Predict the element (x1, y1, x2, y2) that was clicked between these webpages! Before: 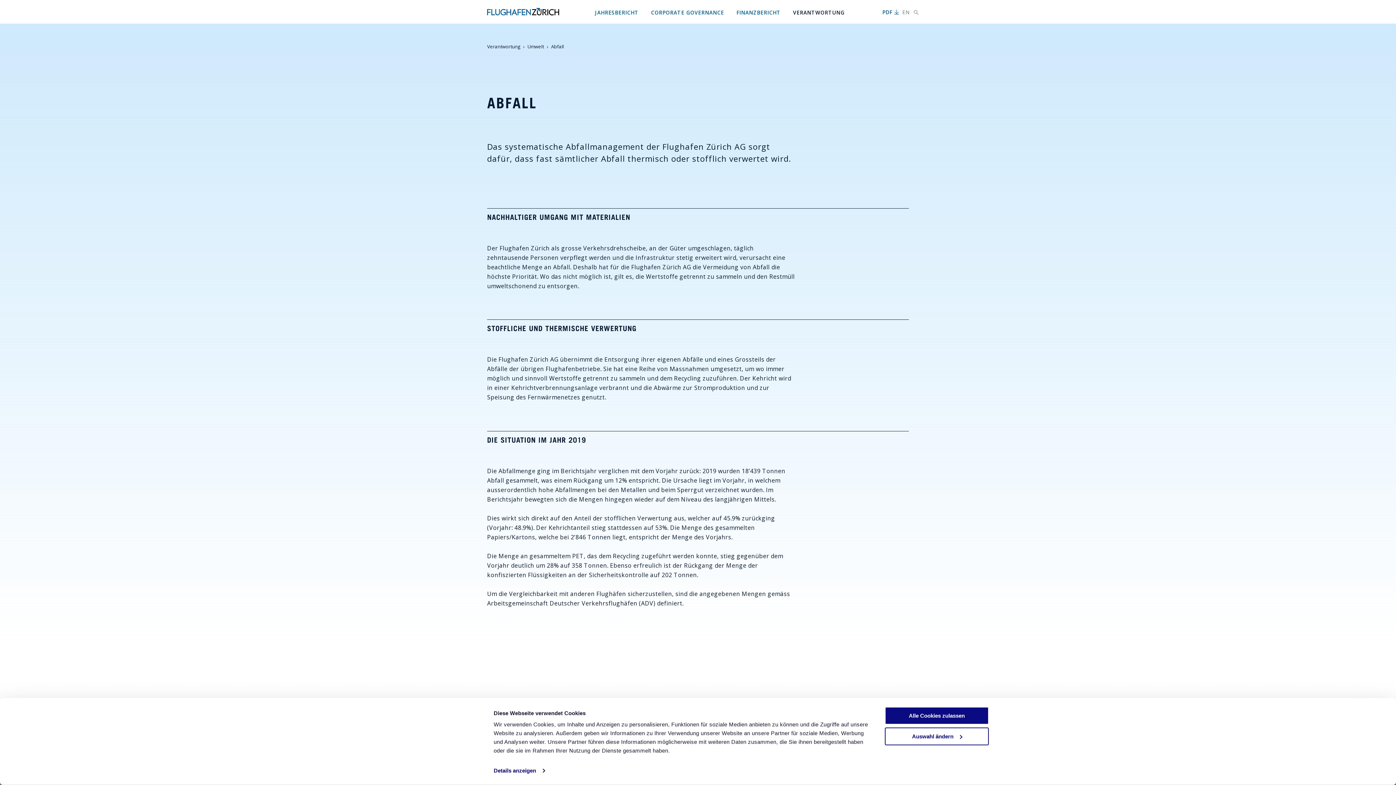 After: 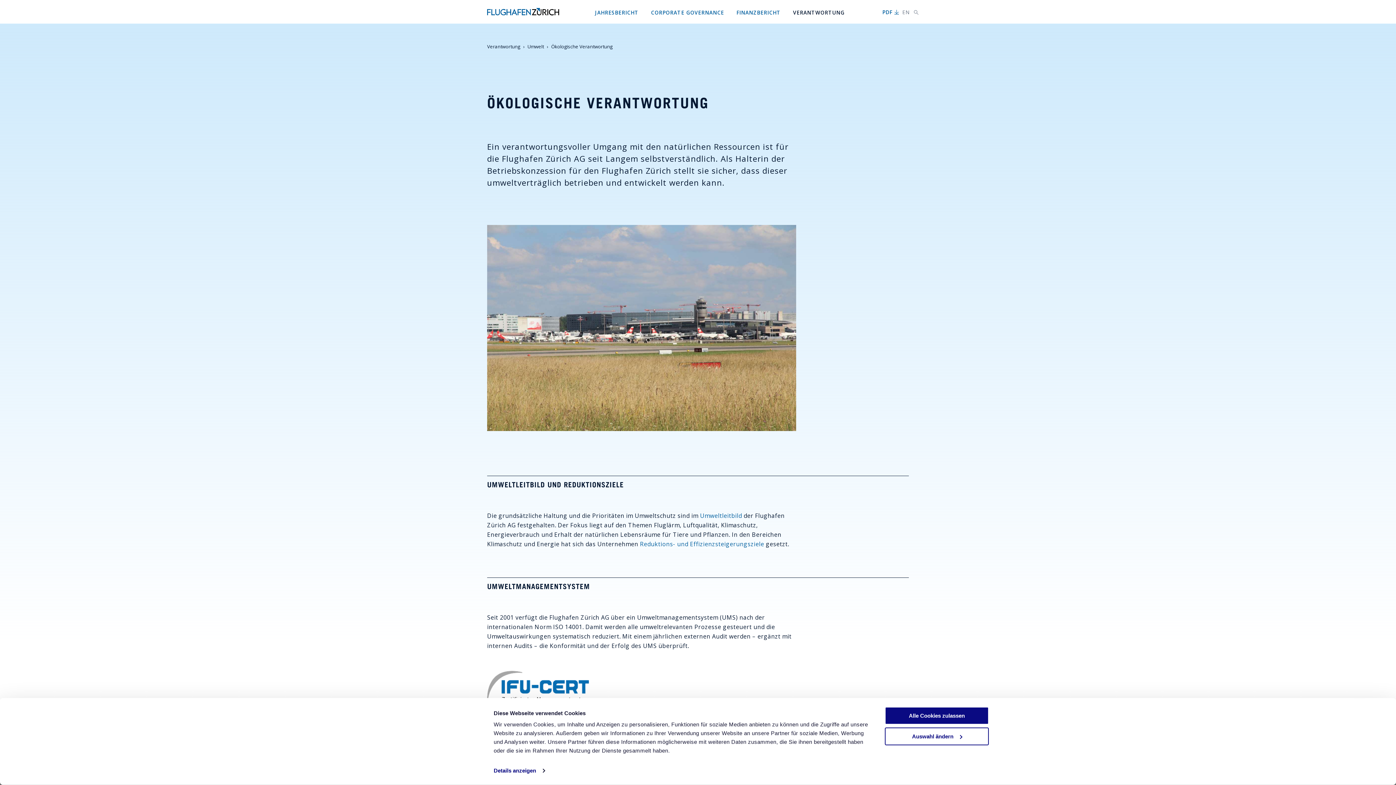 Action: label: Umwelt bbox: (527, 42, 544, 50)